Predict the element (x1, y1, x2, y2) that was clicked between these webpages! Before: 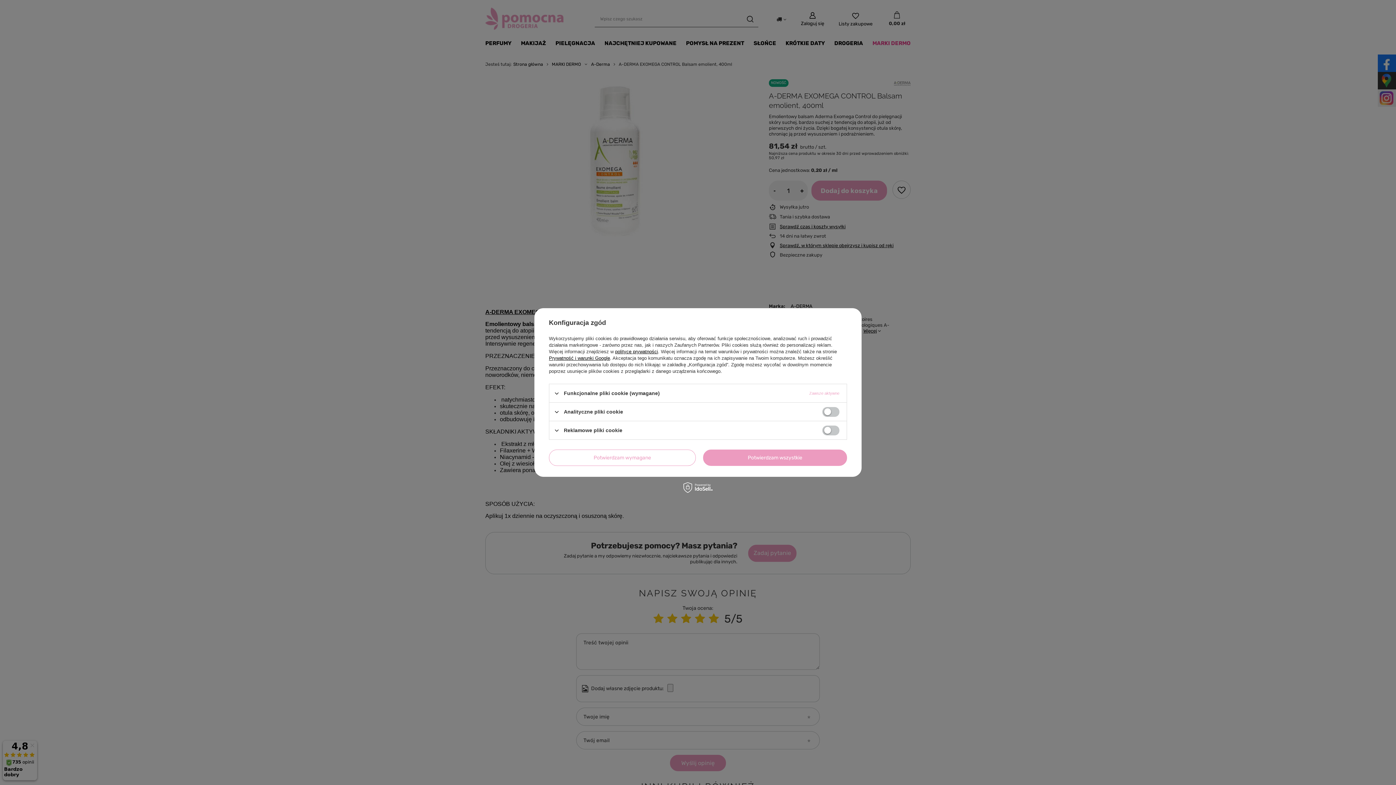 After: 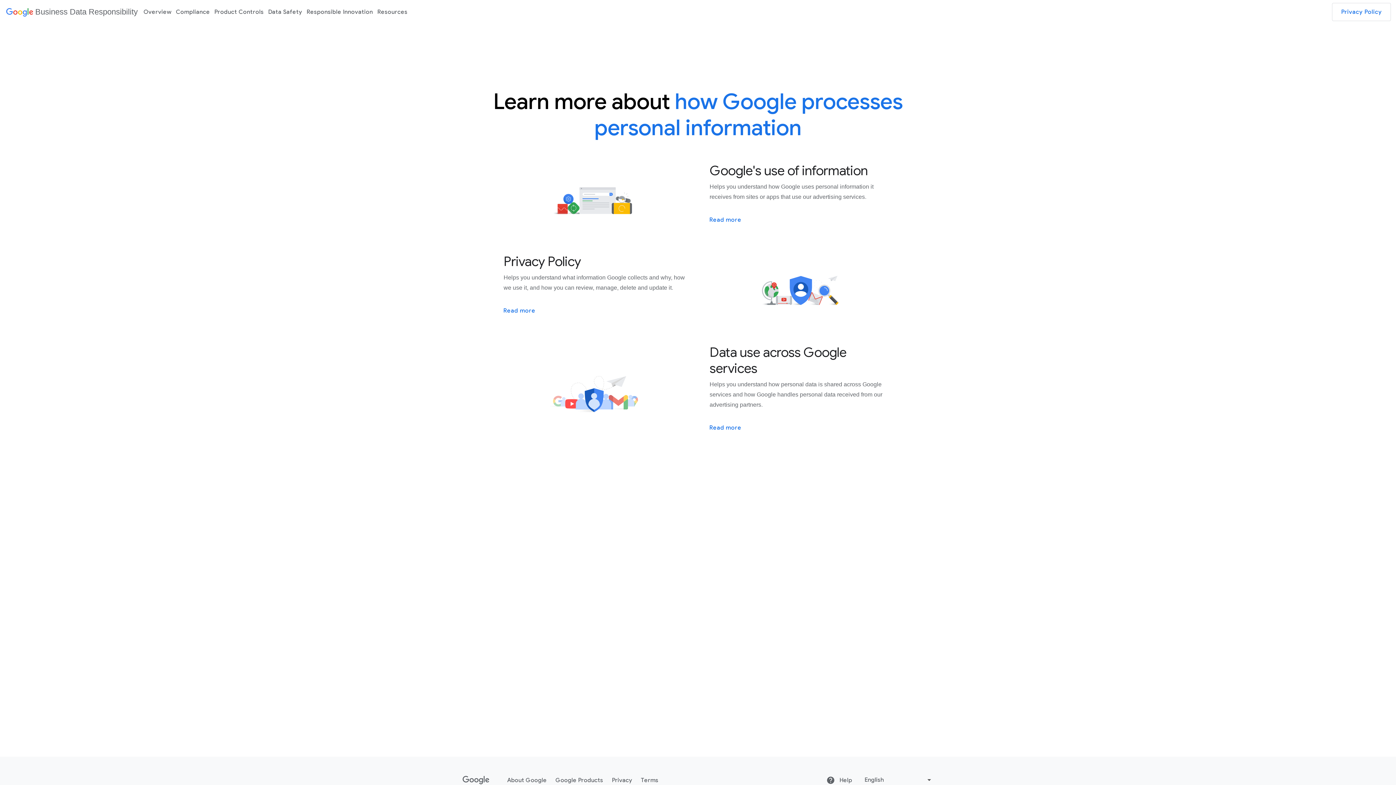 Action: label: Prywatność i warunki Google bbox: (549, 355, 610, 361)